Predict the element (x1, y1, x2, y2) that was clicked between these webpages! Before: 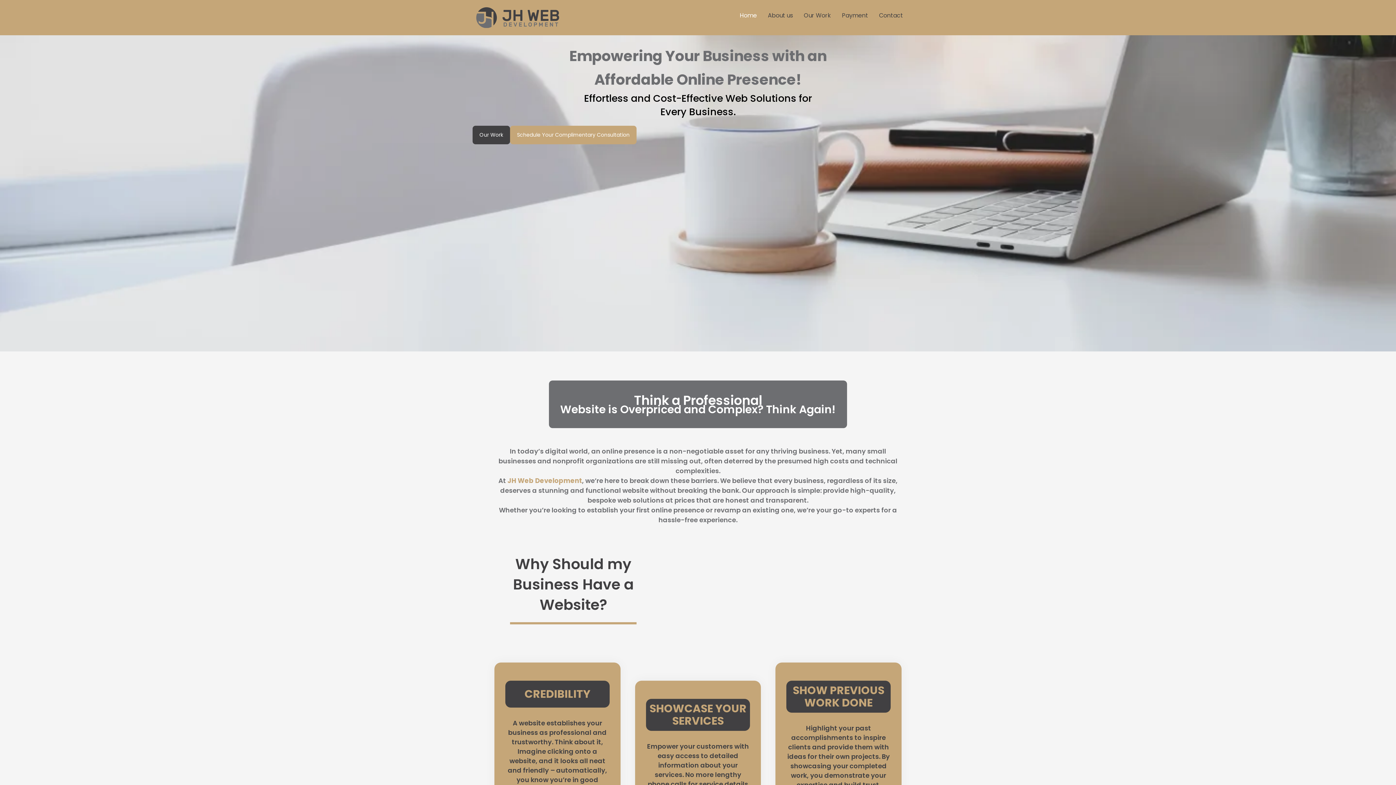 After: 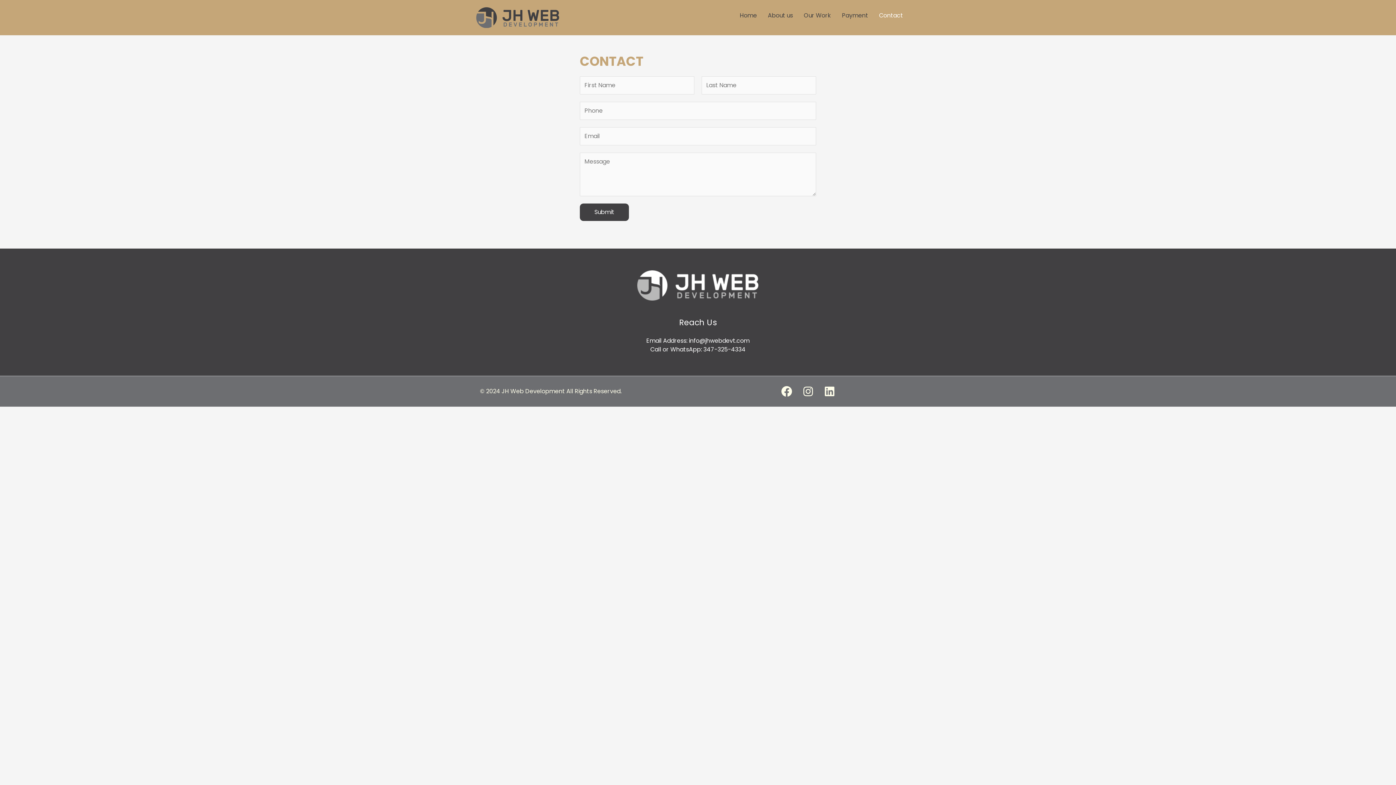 Action: bbox: (873, 7, 908, 24) label: Contact